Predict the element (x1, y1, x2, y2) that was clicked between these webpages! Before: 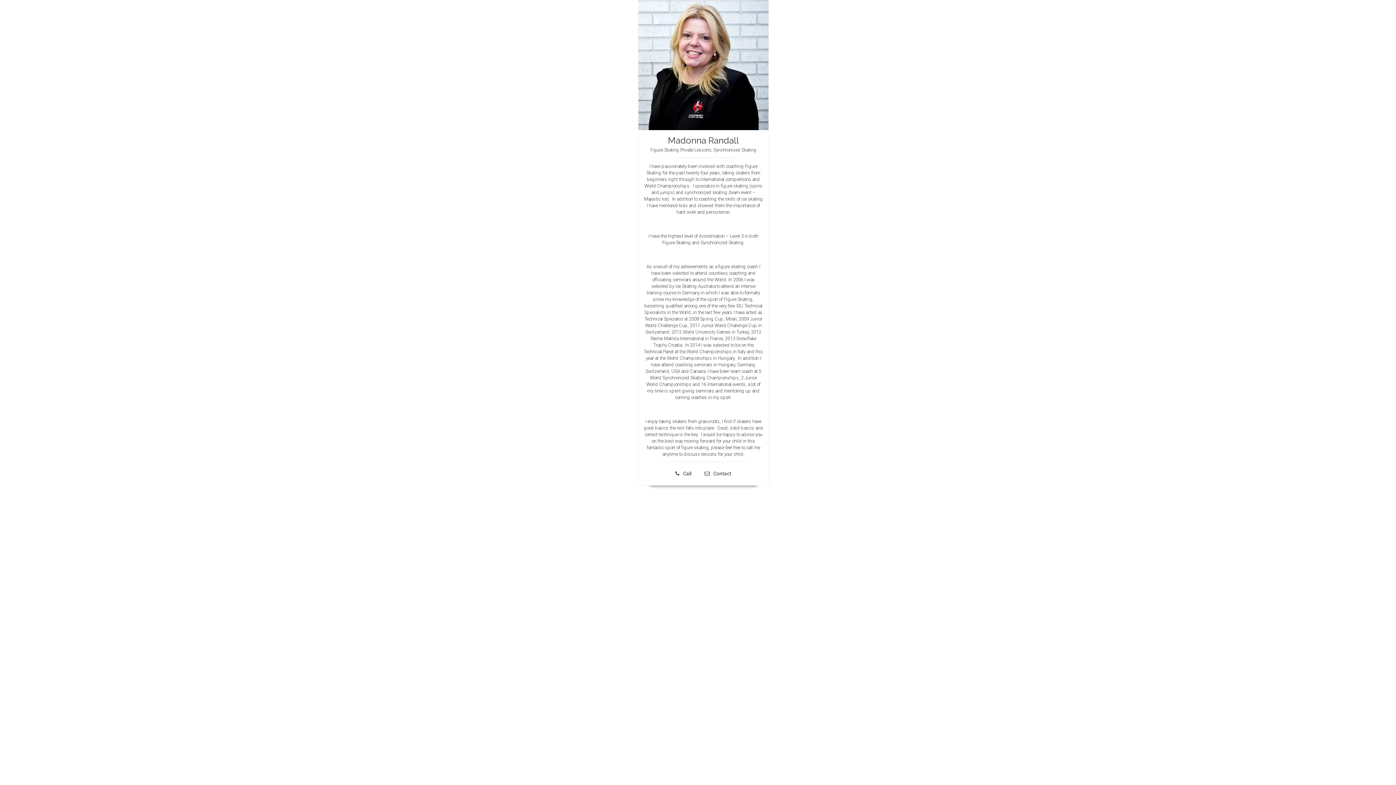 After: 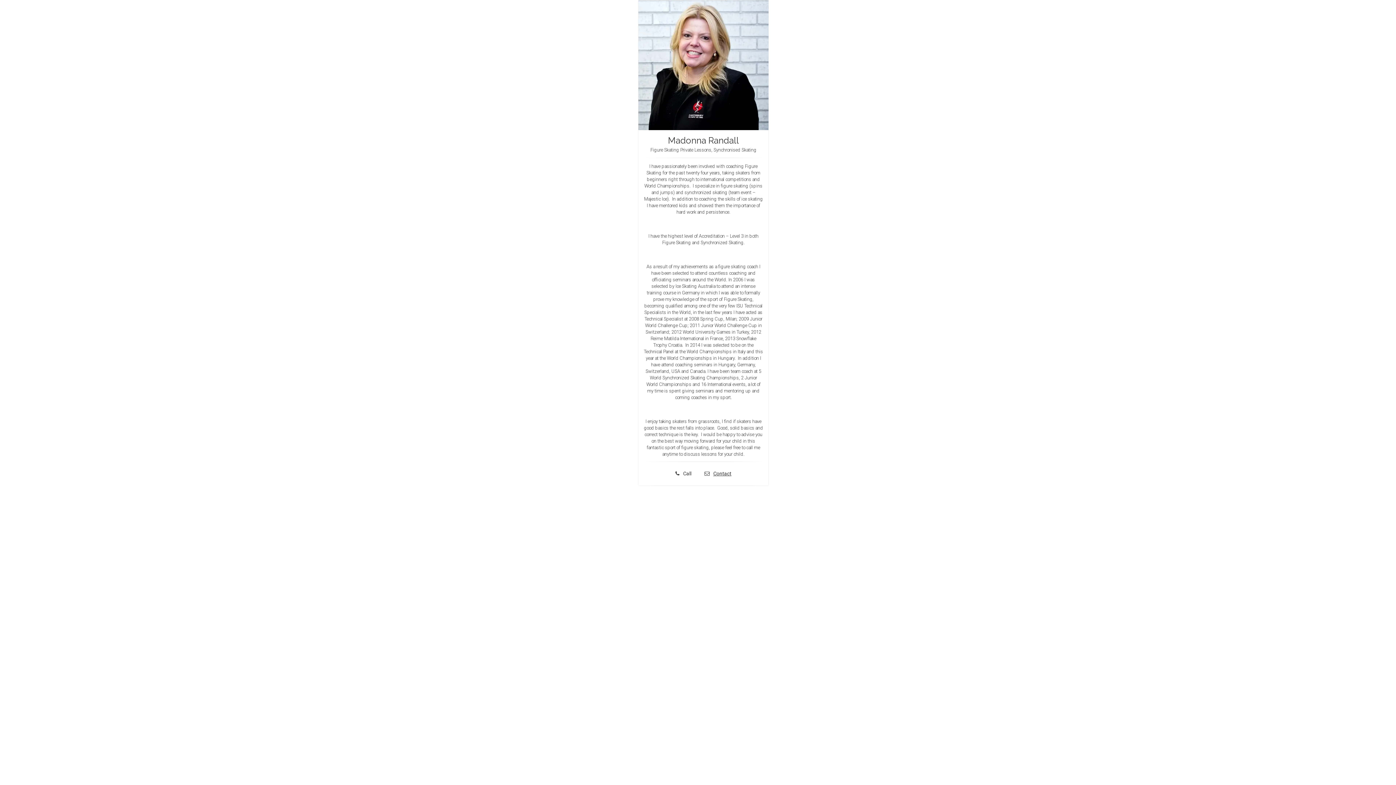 Action: label: Contact bbox: (698, 467, 737, 480)